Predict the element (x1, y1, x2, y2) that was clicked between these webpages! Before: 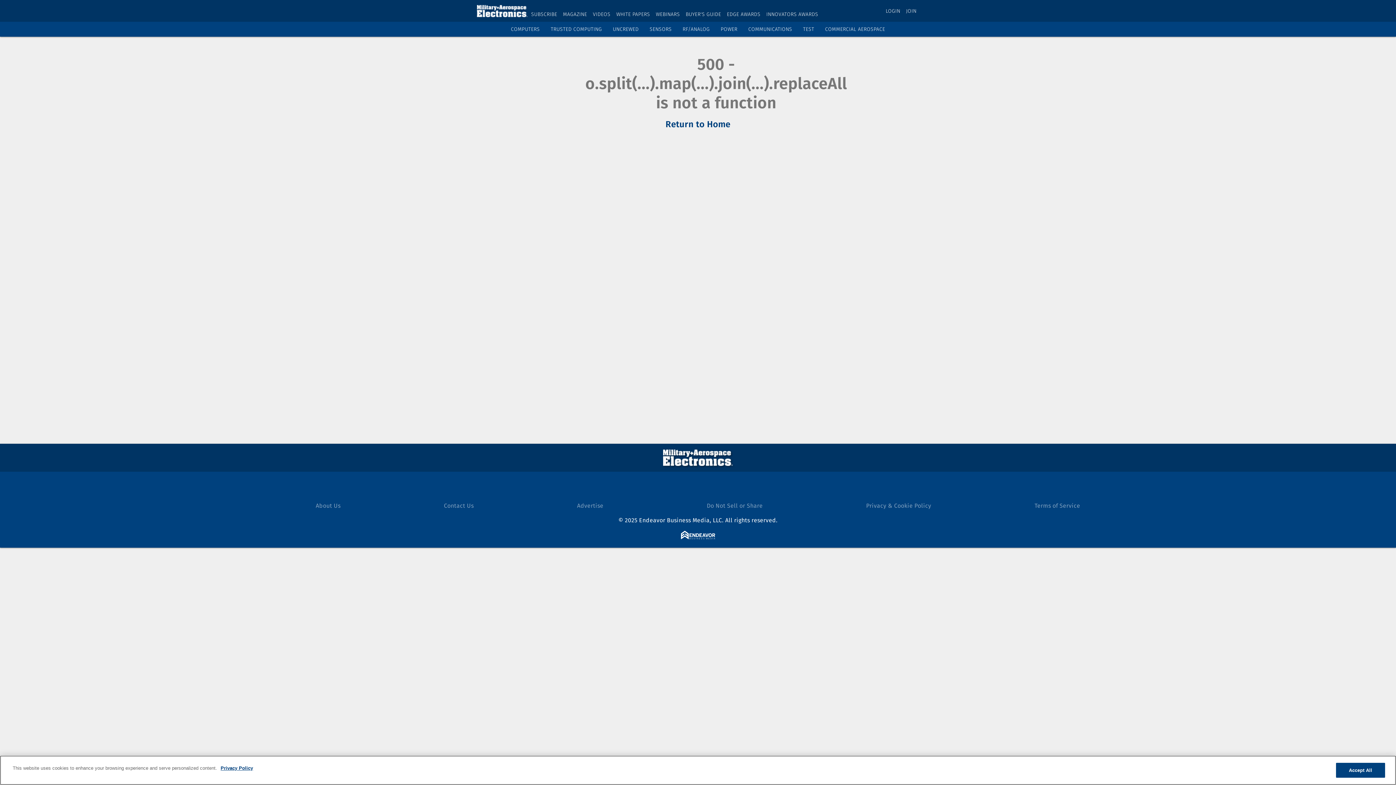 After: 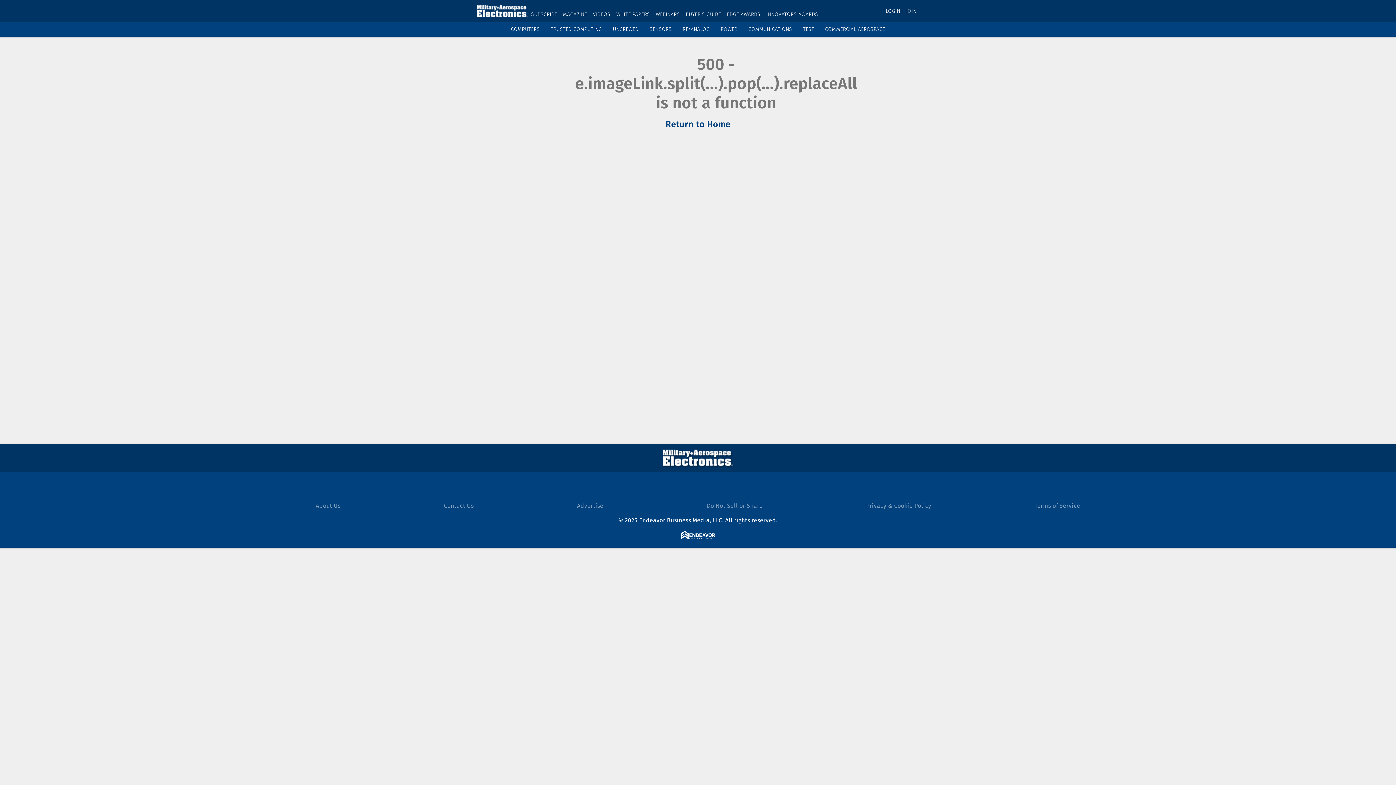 Action: label: COMMERCIAL AEROSPACE bbox: (825, 26, 885, 32)